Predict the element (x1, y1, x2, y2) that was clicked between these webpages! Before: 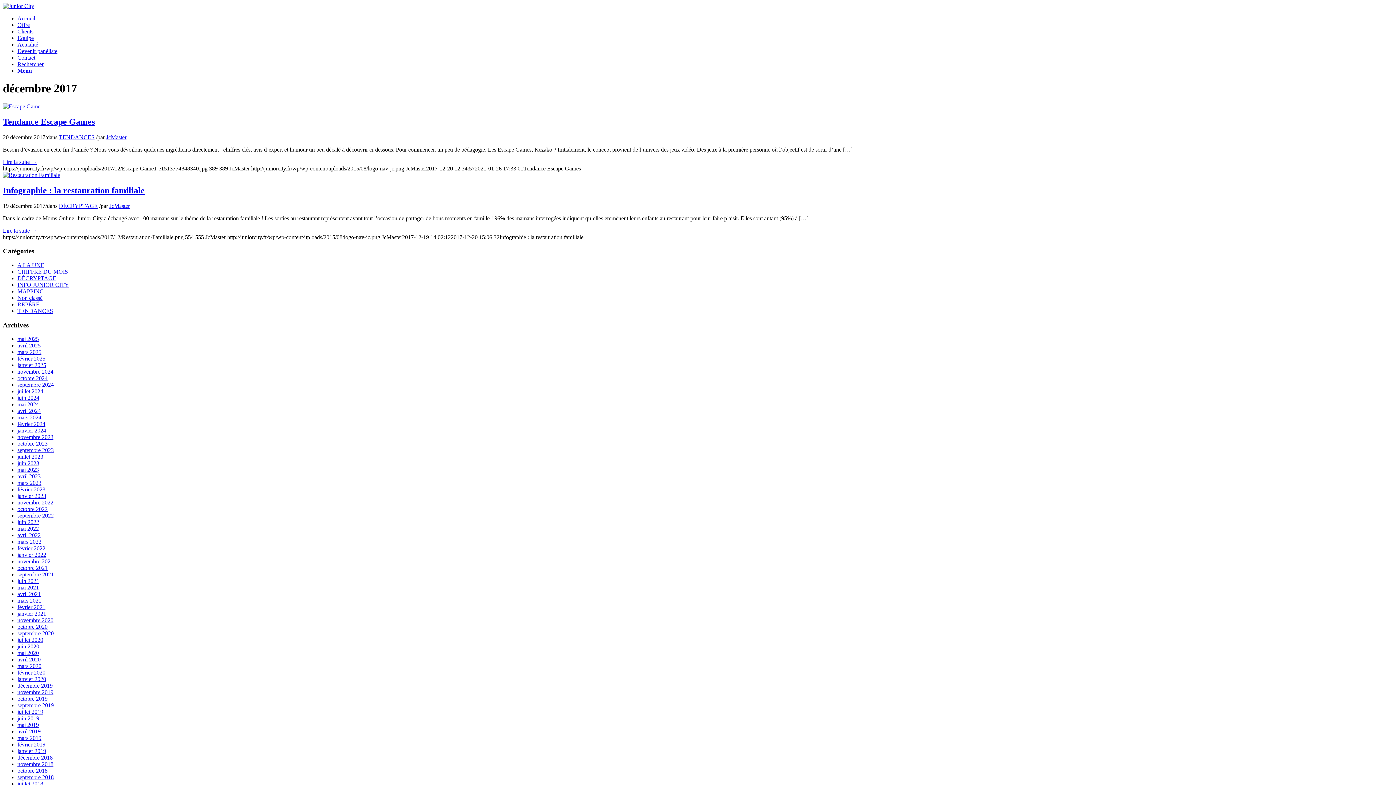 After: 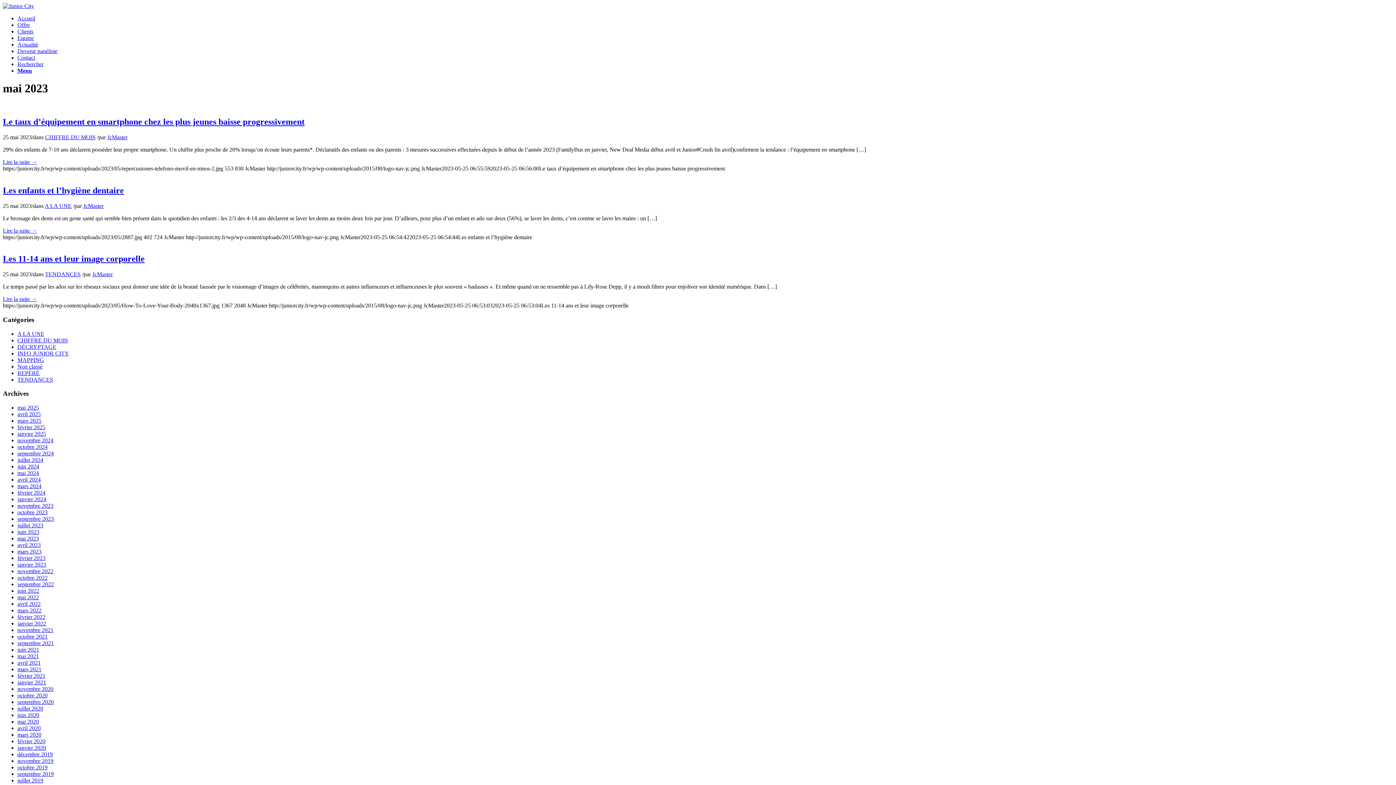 Action: label: mai 2023 bbox: (17, 467, 38, 473)